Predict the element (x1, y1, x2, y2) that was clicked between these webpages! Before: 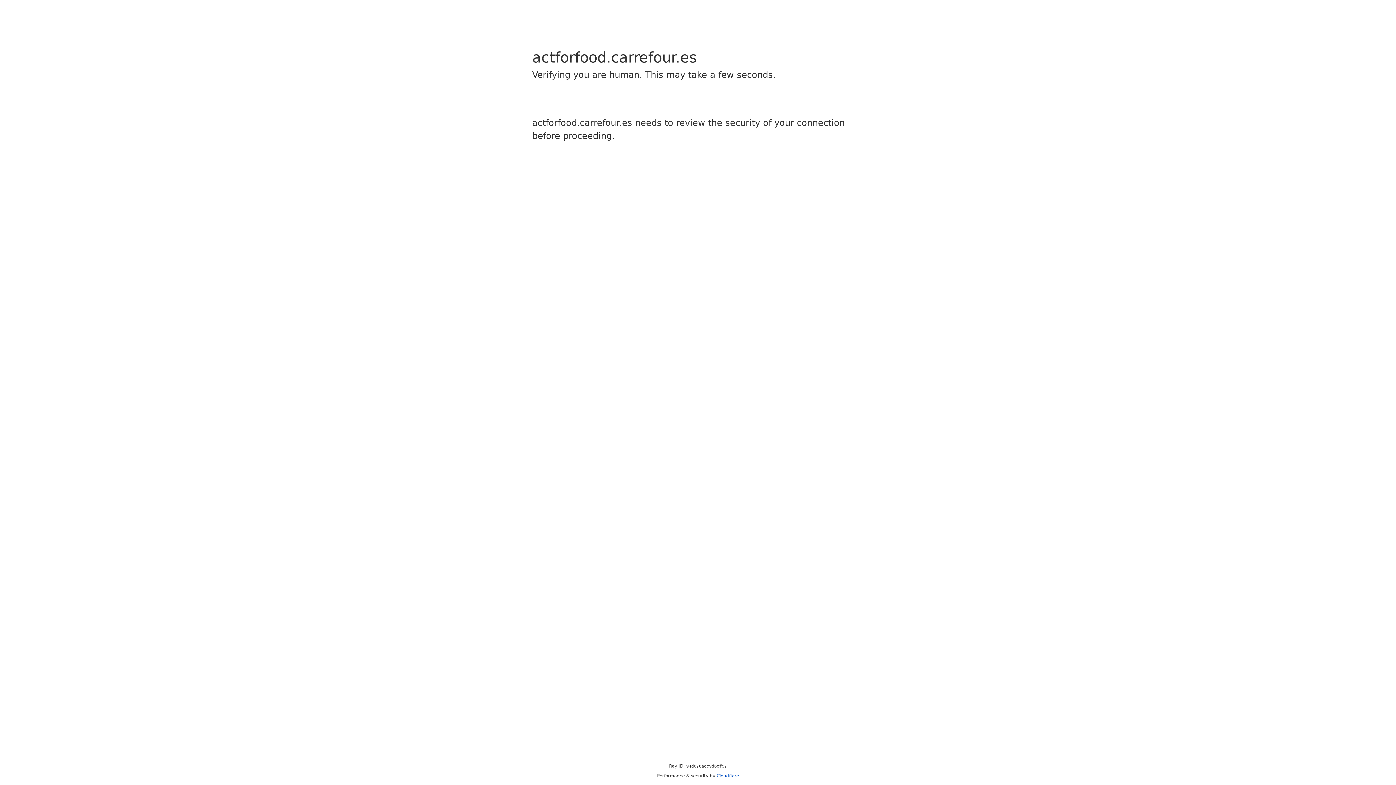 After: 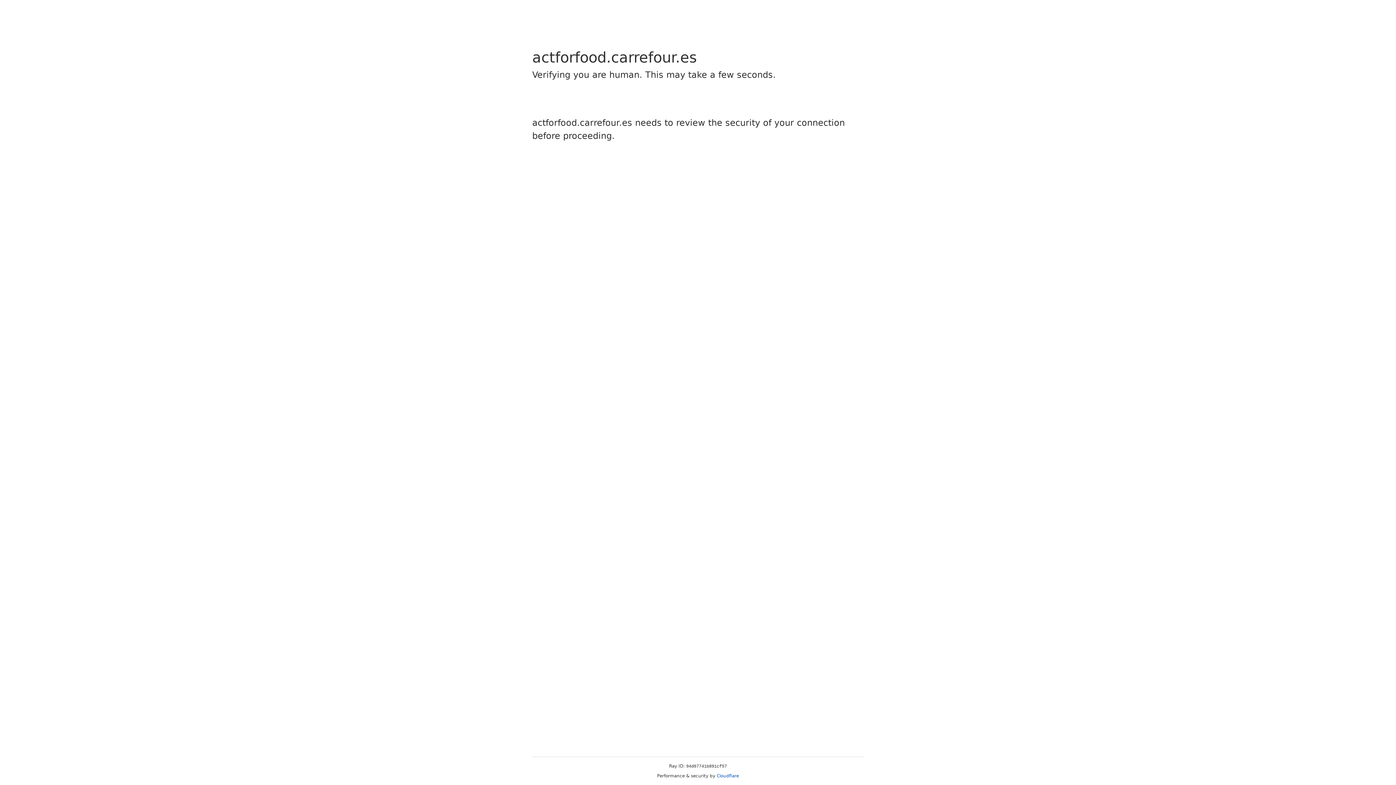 Action: label: Cloudflare bbox: (716, 773, 739, 778)